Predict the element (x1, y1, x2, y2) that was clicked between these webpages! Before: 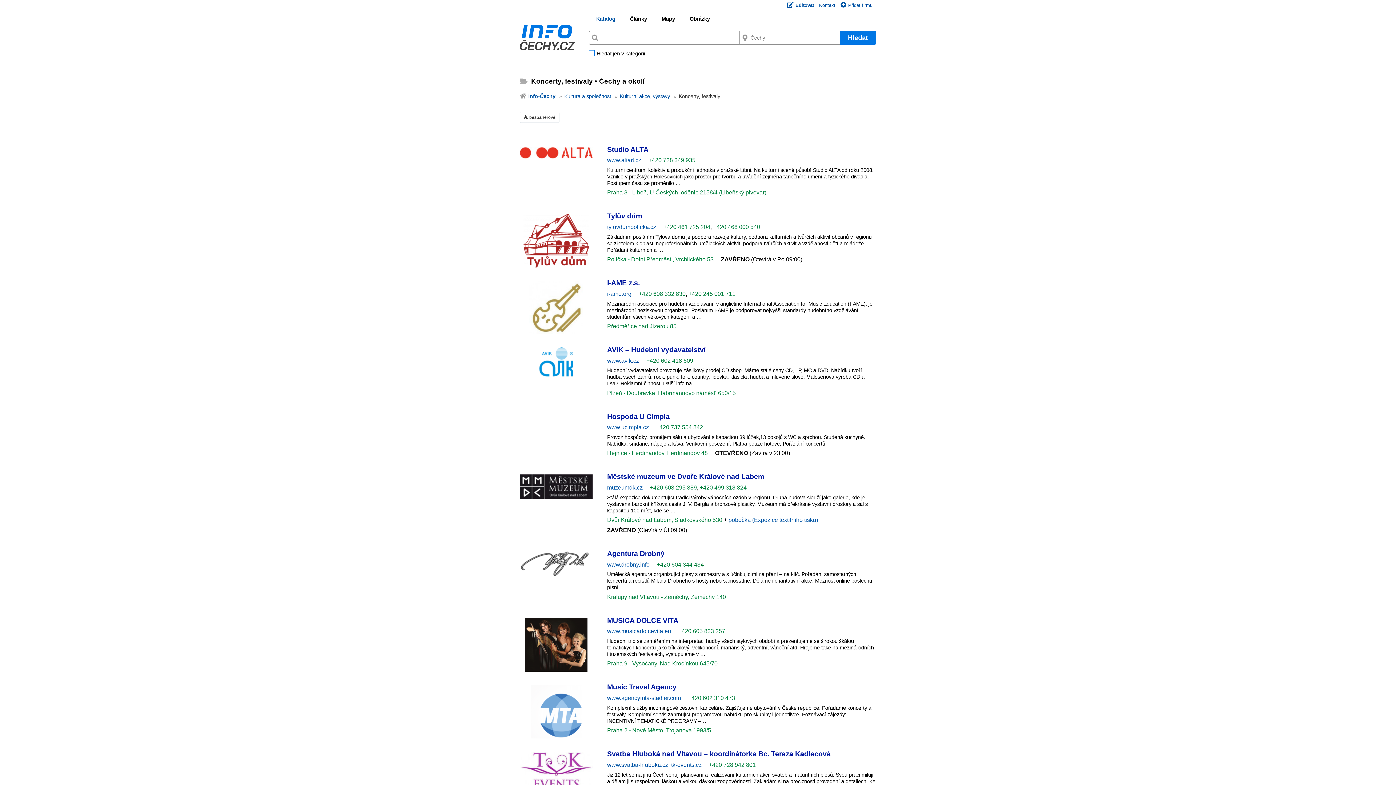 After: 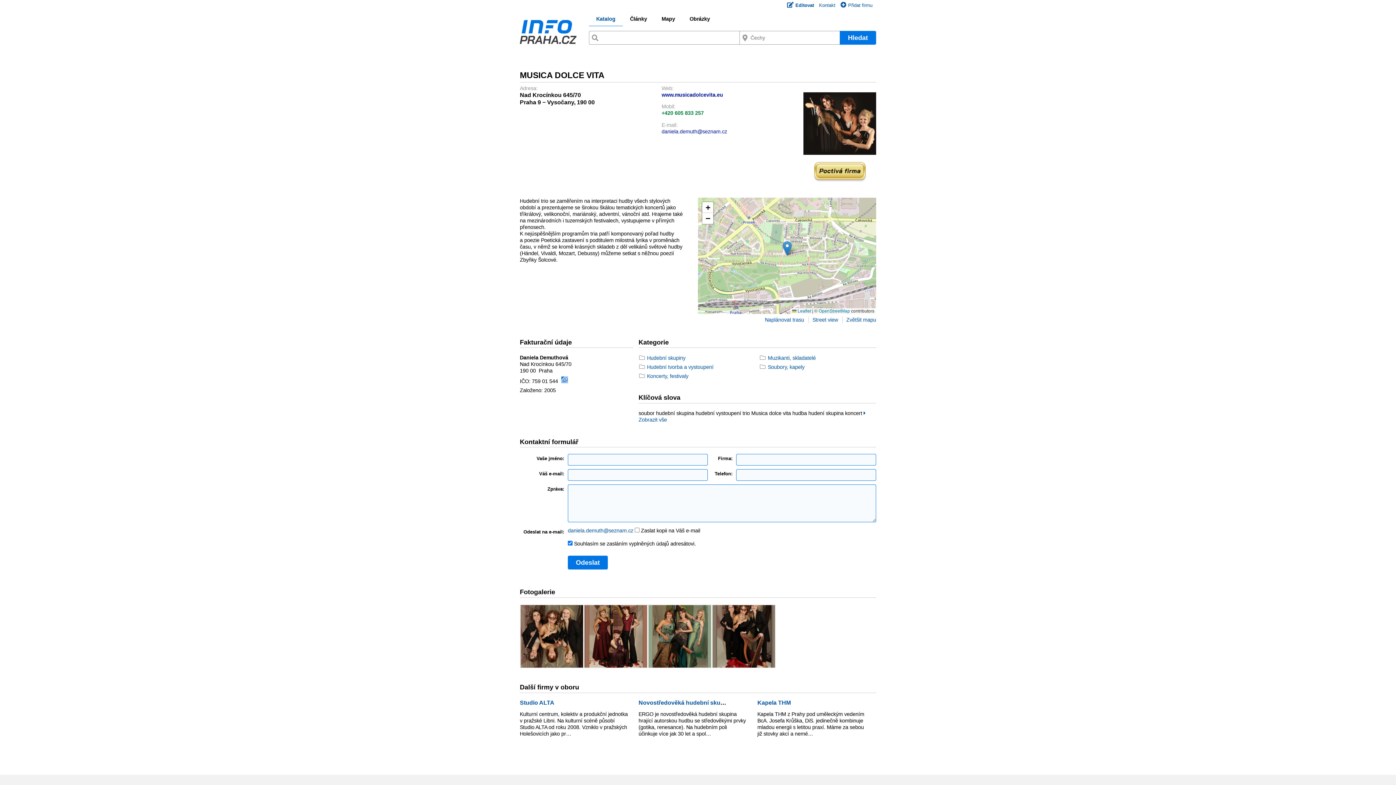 Action: bbox: (607, 616, 678, 624) label: MUSICA DOLCE VITA